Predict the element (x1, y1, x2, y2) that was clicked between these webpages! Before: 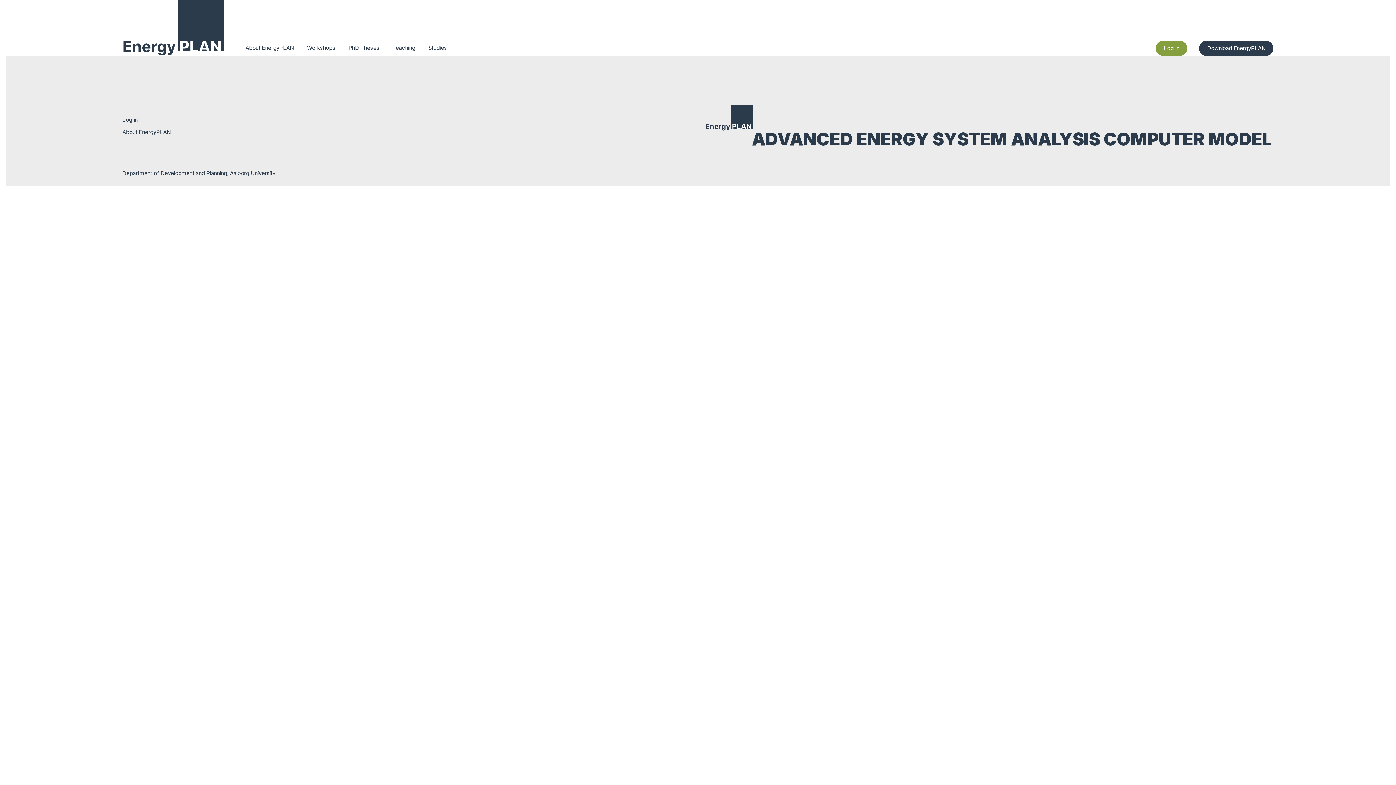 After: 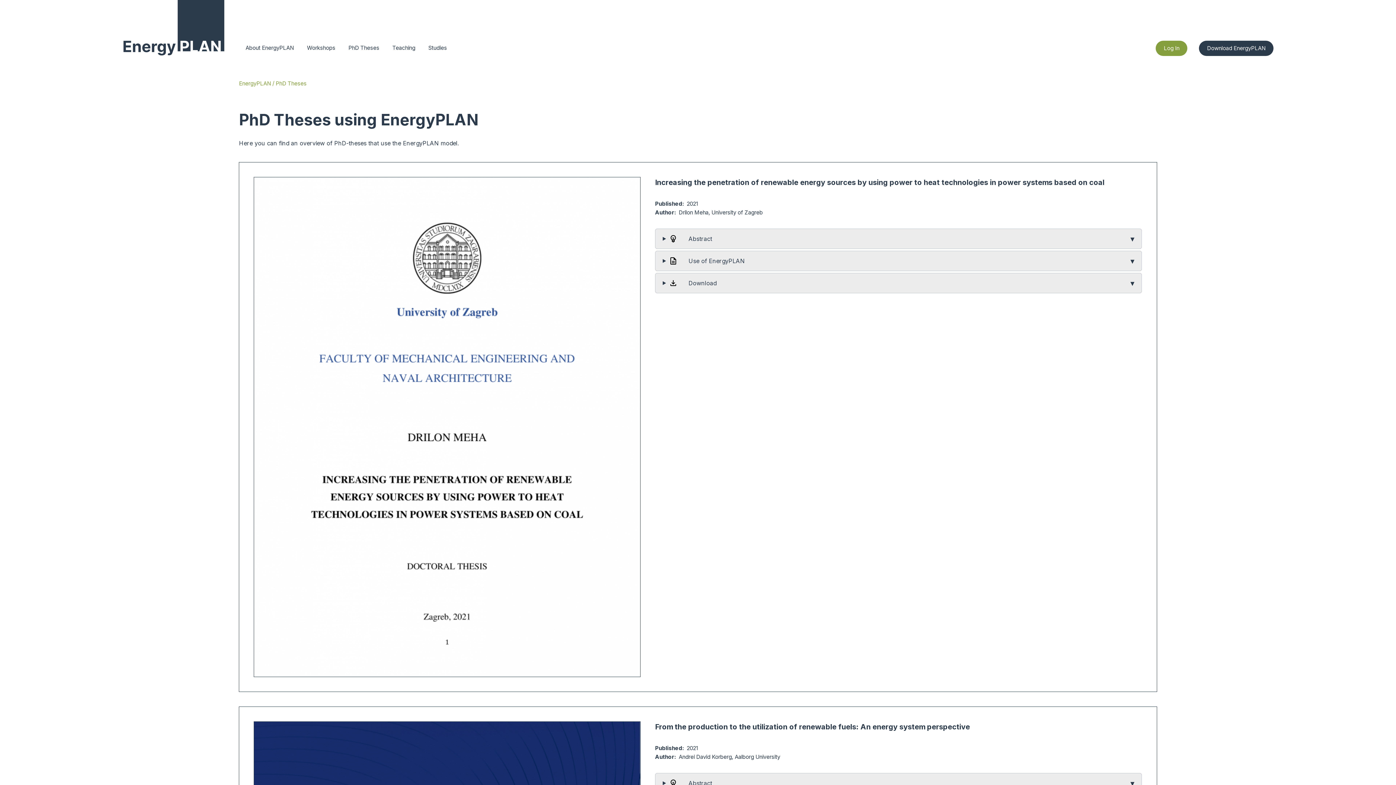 Action: bbox: (348, 44, 379, 51) label: PhD Theses